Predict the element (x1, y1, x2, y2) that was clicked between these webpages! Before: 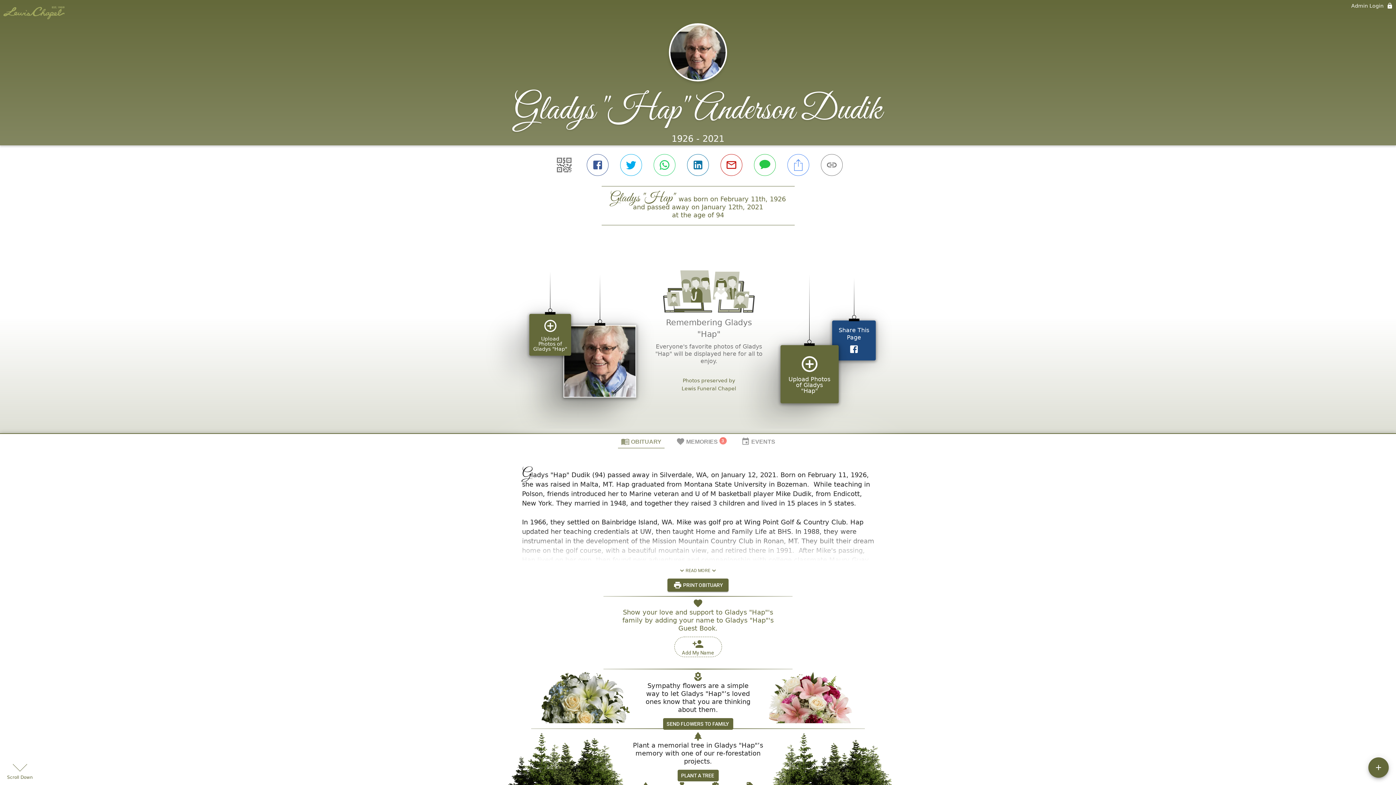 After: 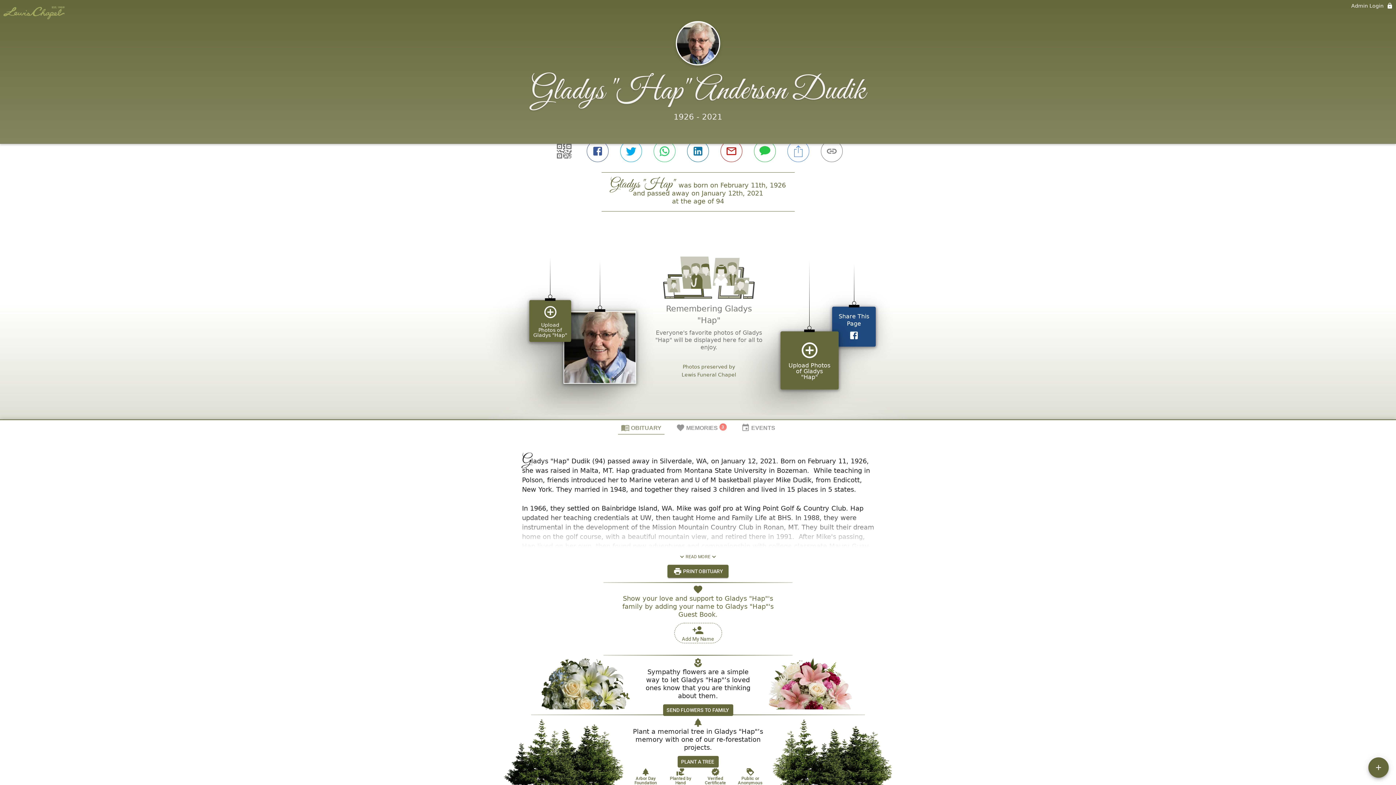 Action: label: Arbor Day Foundation bbox: (650, 612, 674, 629)